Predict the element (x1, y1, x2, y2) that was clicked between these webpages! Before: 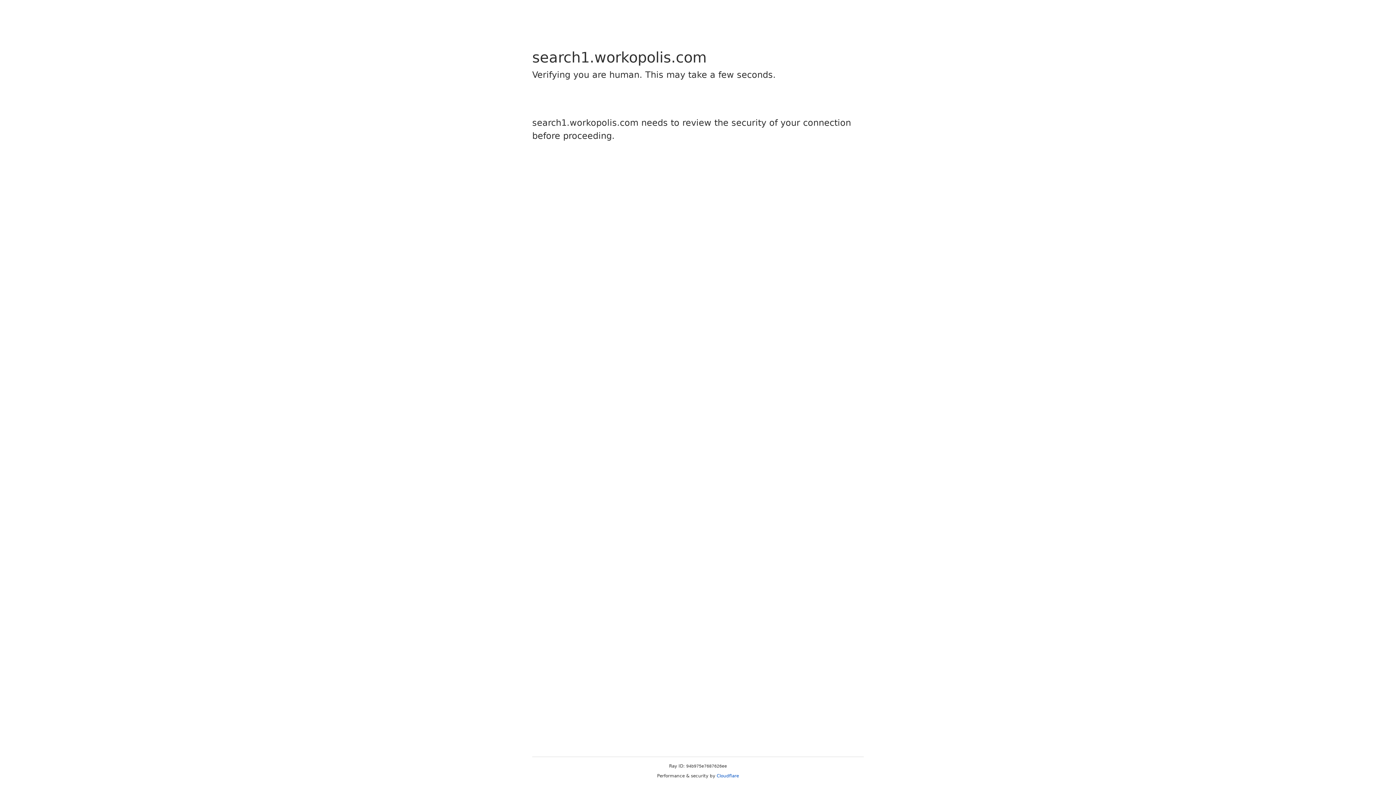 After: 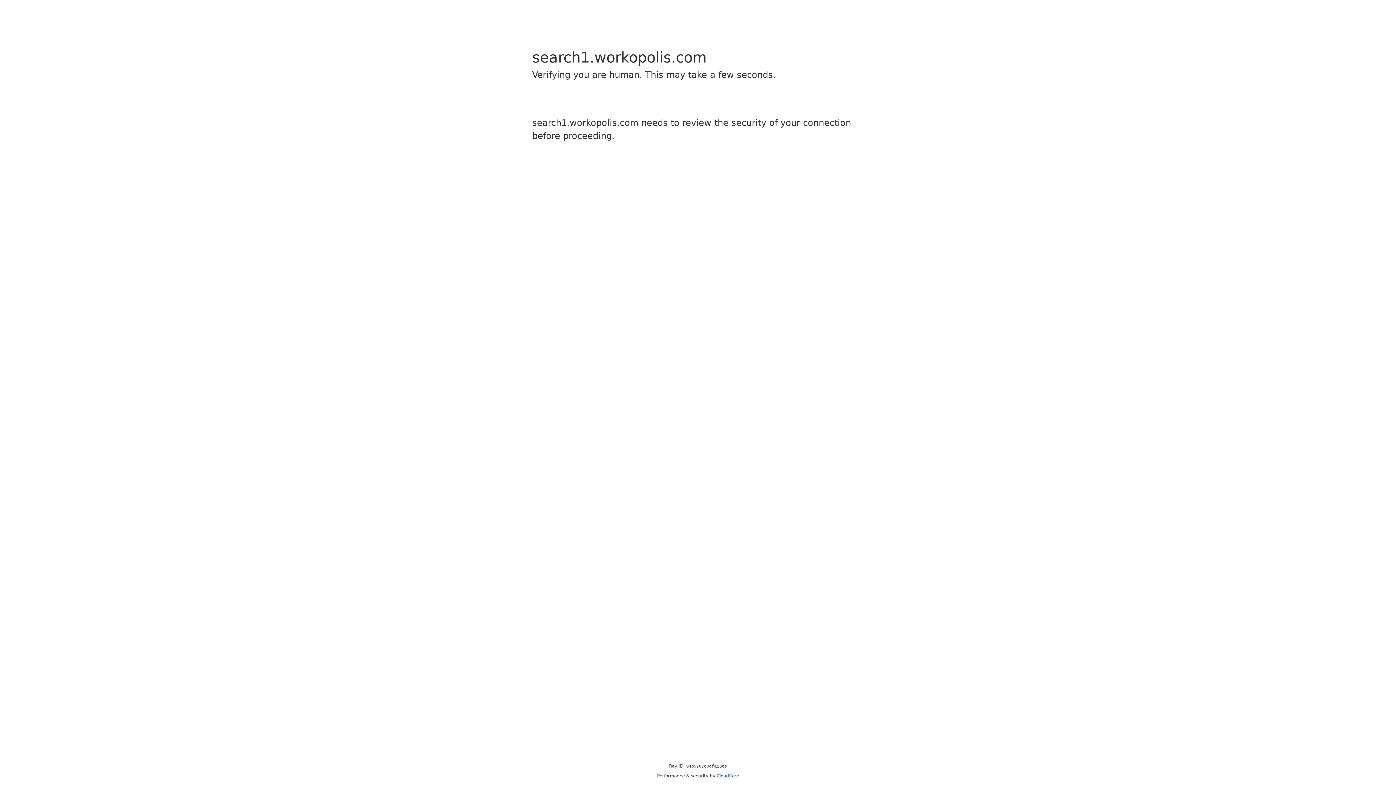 Action: label: Cloudflare bbox: (716, 773, 739, 778)